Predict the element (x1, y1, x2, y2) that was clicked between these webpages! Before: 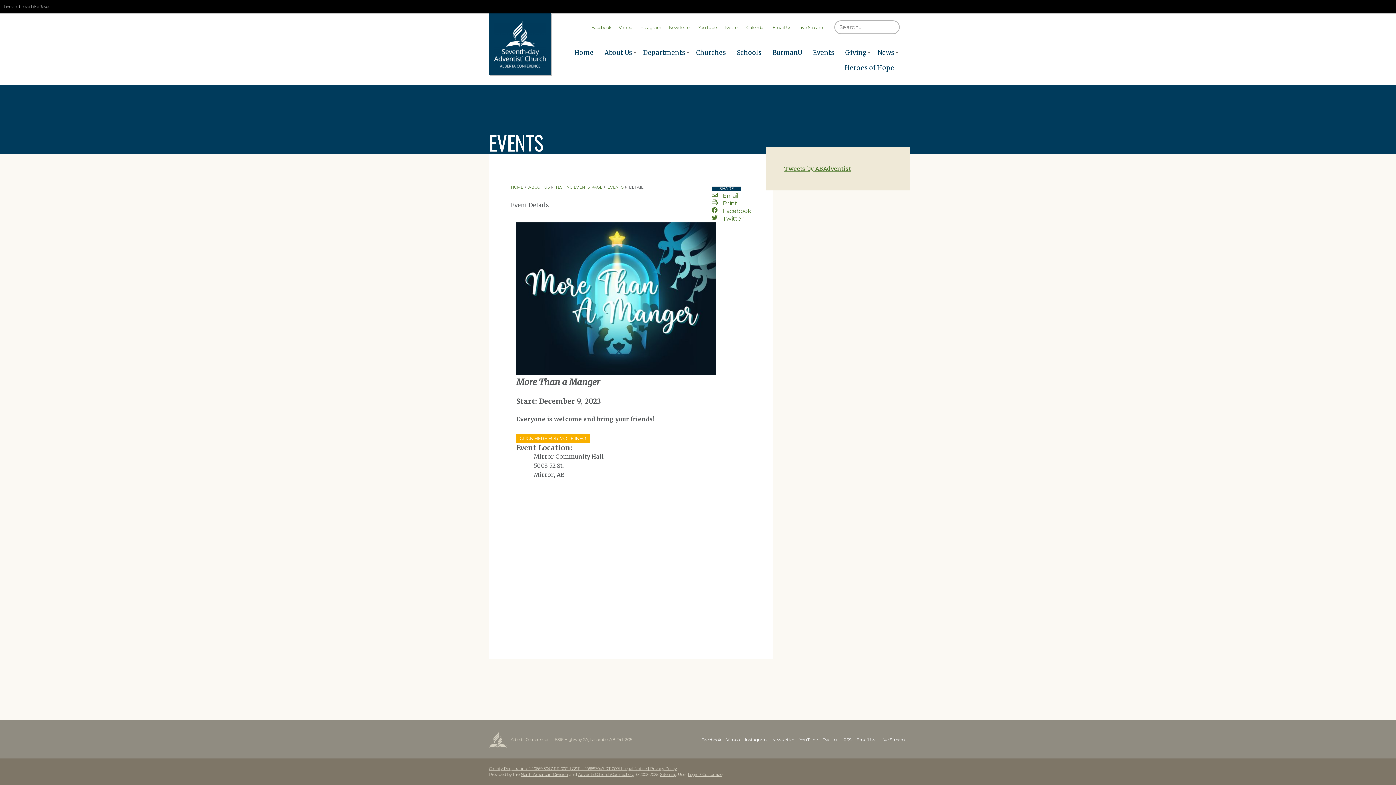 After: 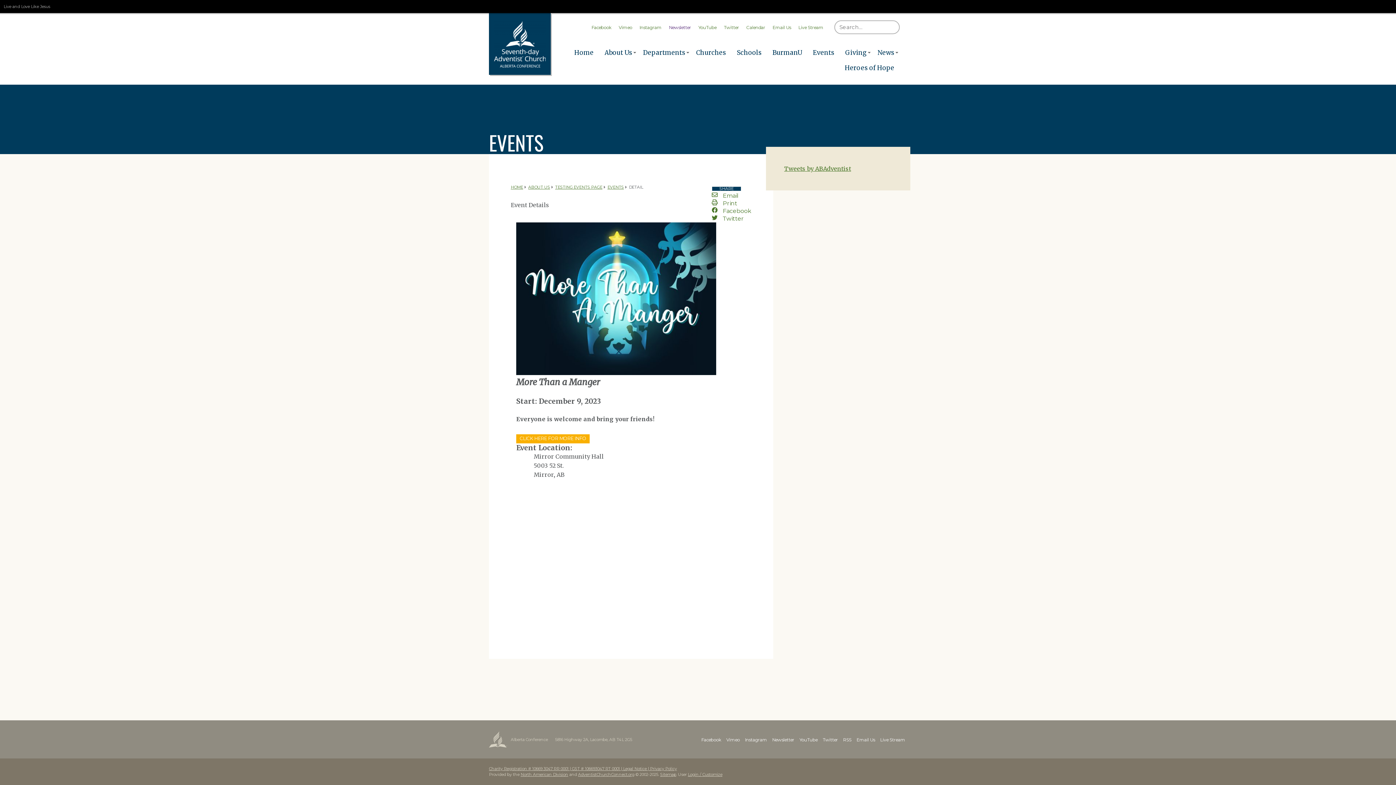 Action: label: Newsletter bbox: (669, 24, 691, 30)